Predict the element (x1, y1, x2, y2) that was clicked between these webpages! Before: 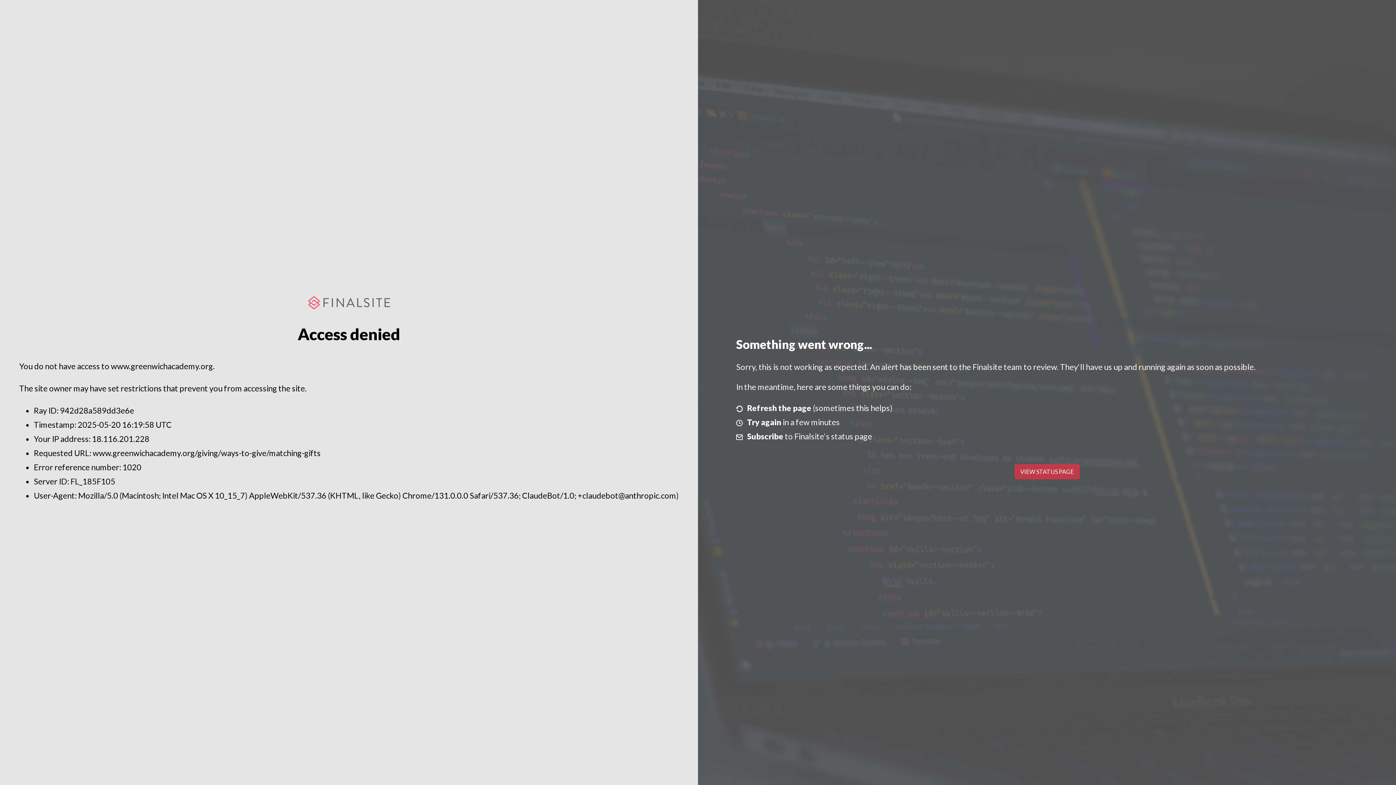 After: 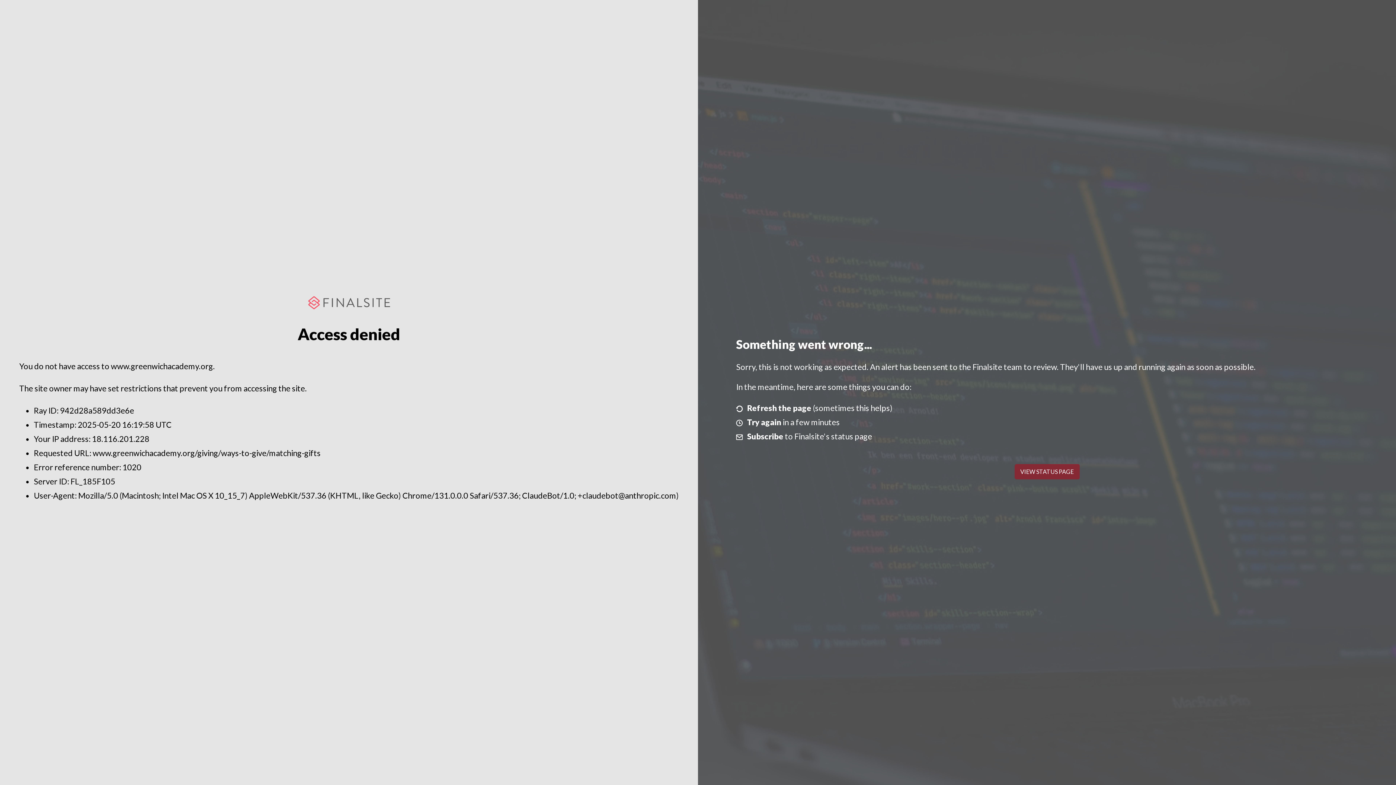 Action: label: VIEW STATUS PAGE bbox: (1014, 464, 1079, 479)